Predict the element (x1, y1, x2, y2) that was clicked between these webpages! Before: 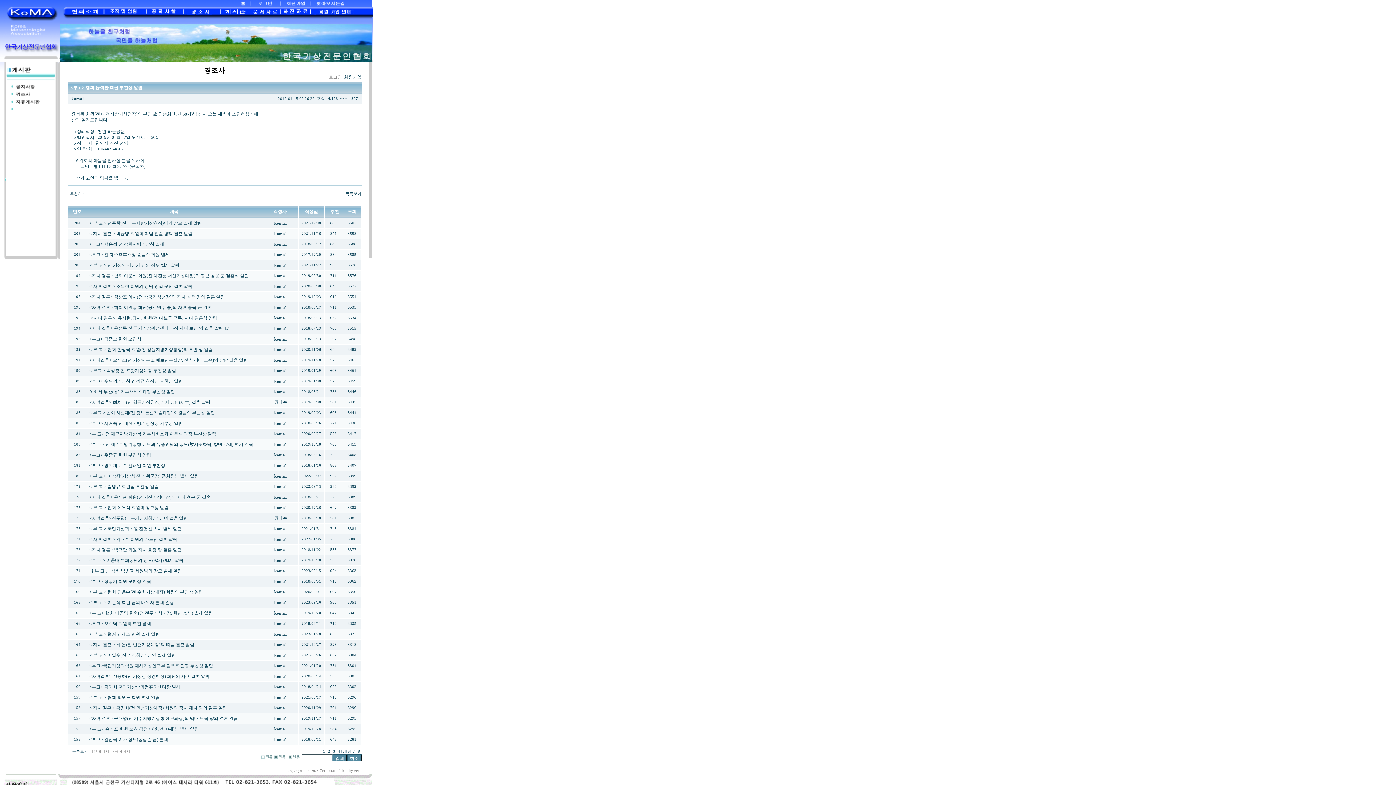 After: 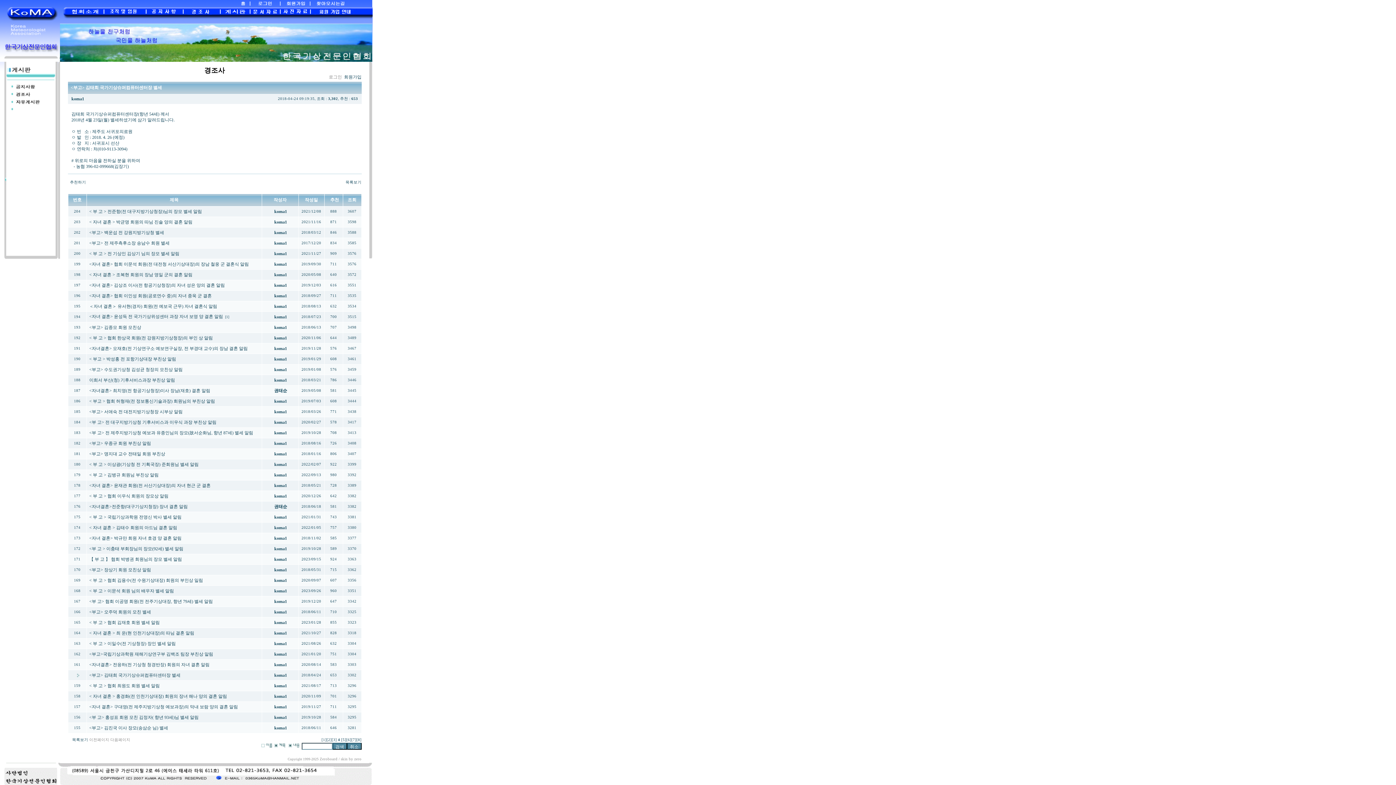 Action: label: <부고> 김태희 국가기상슈퍼컴퓨터센터장 별세 bbox: (89, 684, 180, 689)